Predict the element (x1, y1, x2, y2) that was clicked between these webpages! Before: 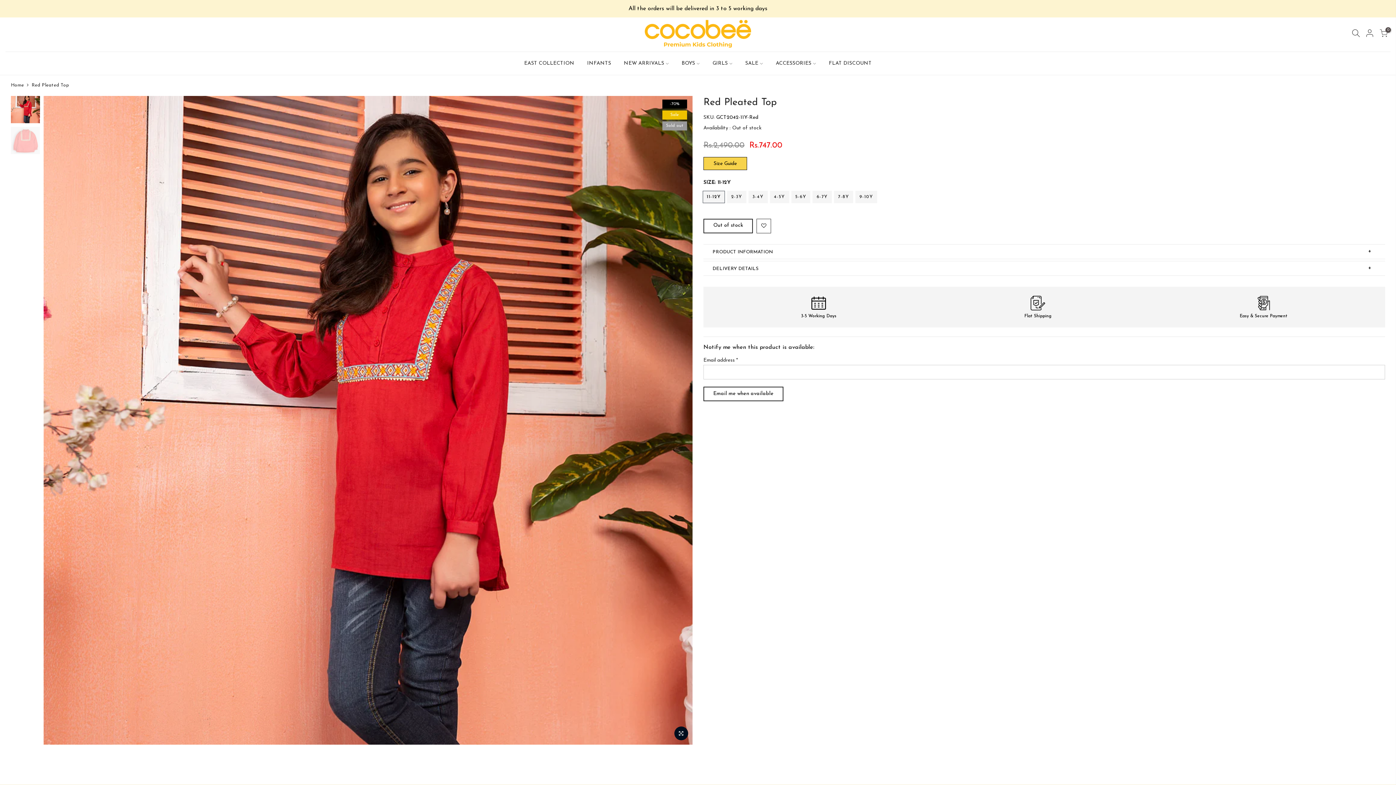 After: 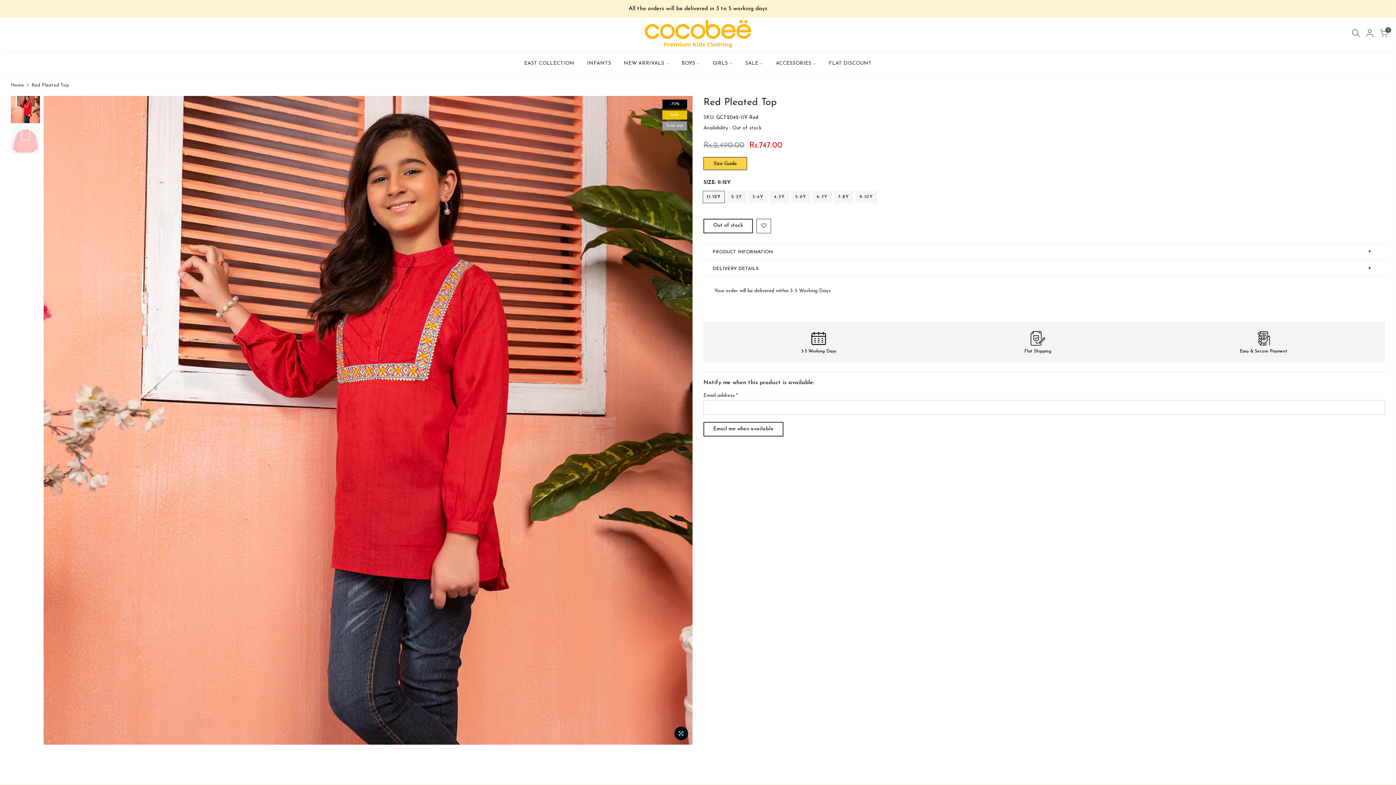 Action: bbox: (703, 261, 1385, 276) label: +
DELIVERY DETAILS